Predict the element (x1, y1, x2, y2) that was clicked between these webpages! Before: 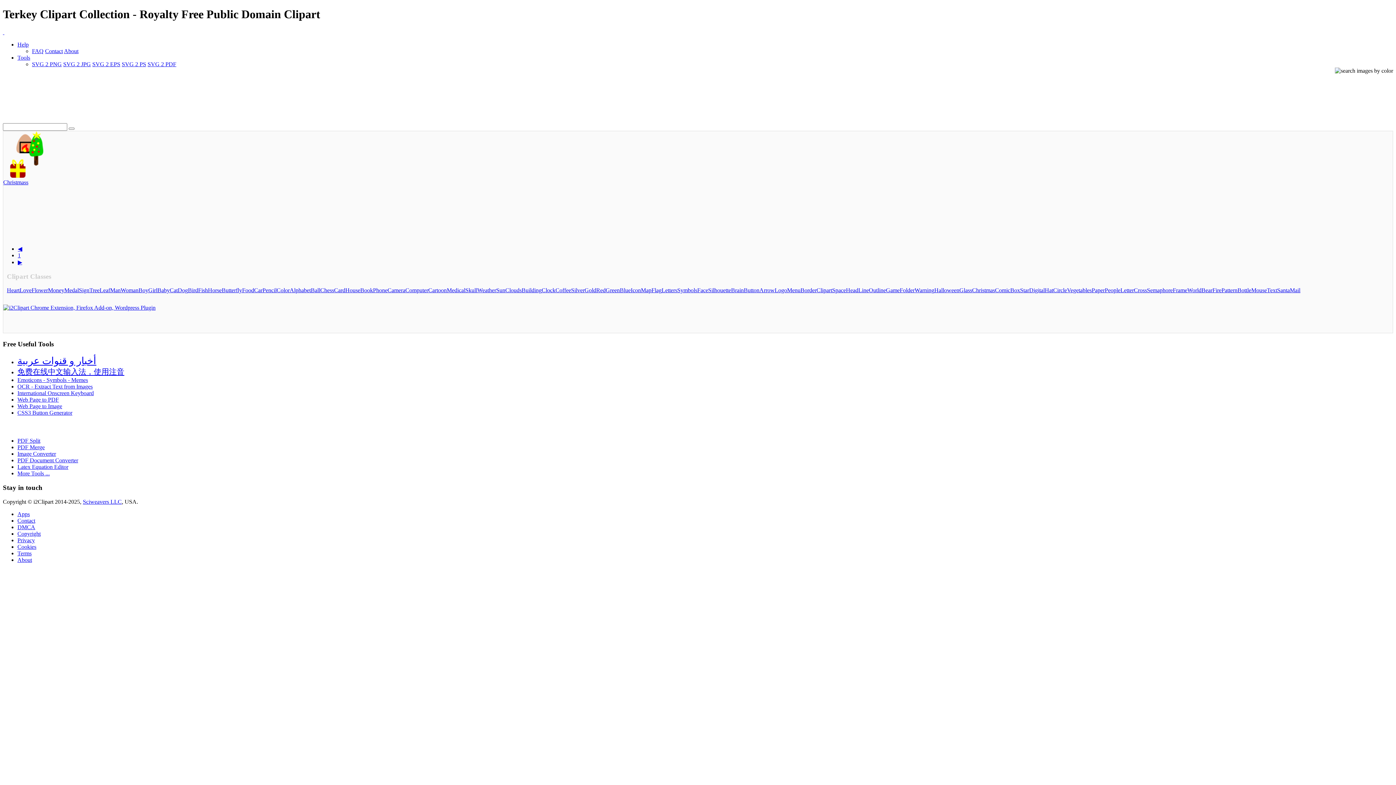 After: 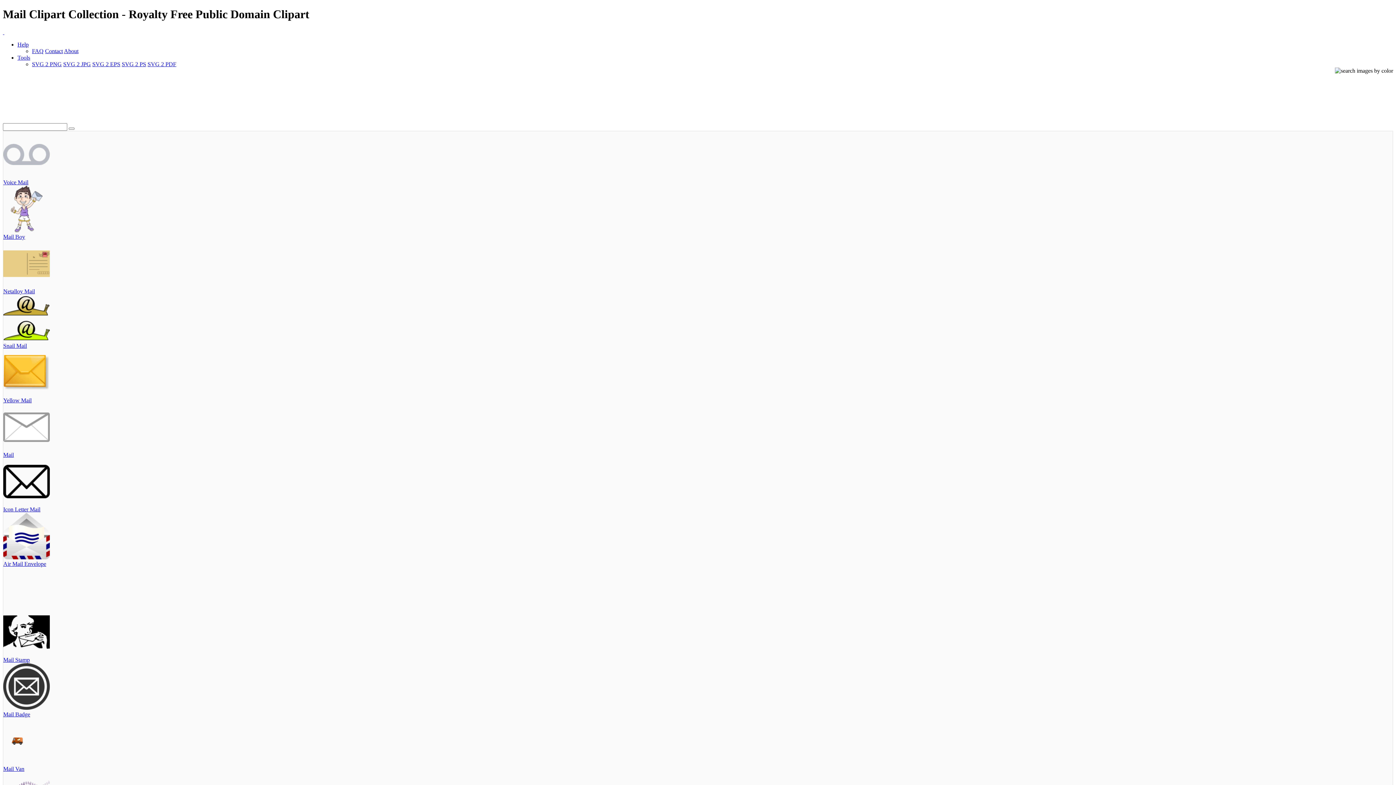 Action: bbox: (1290, 287, 1300, 293) label: Mail